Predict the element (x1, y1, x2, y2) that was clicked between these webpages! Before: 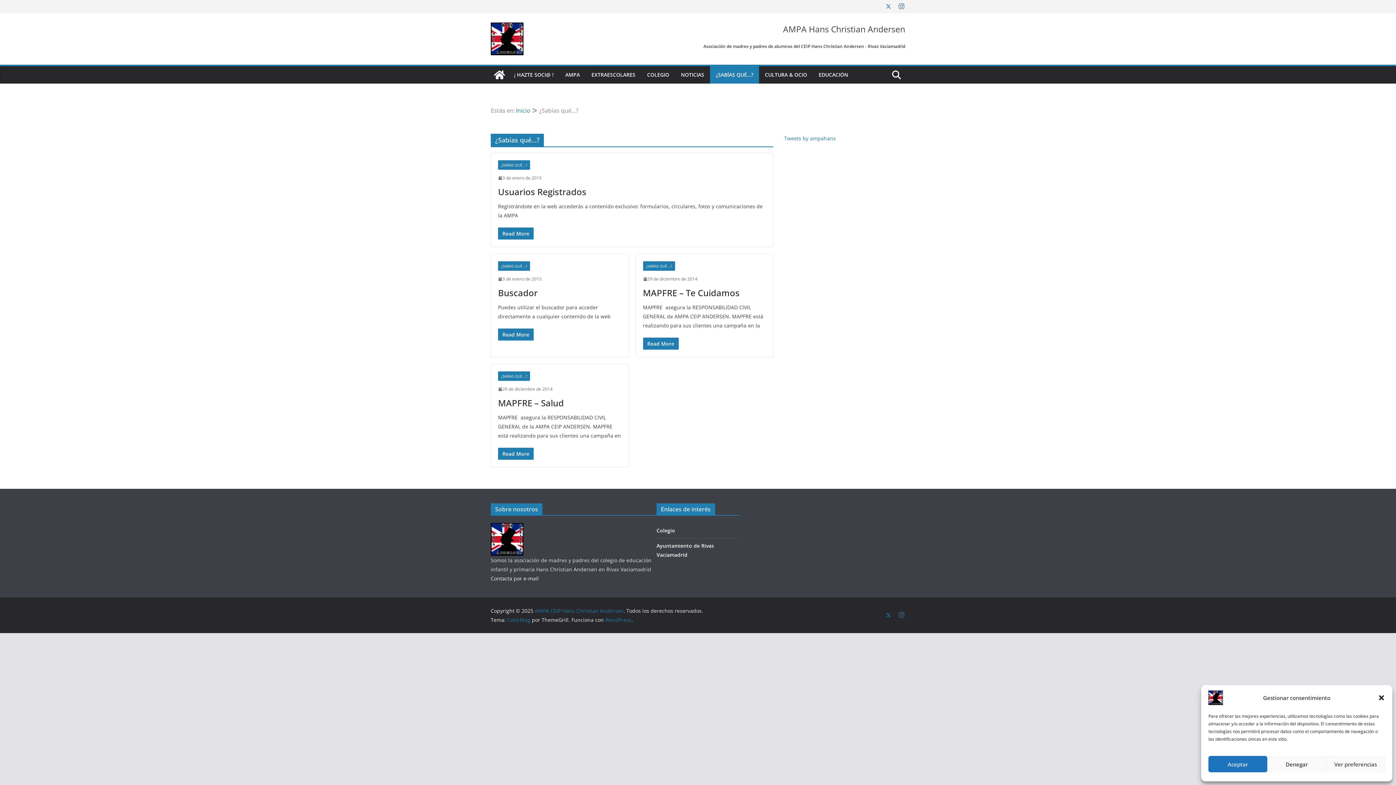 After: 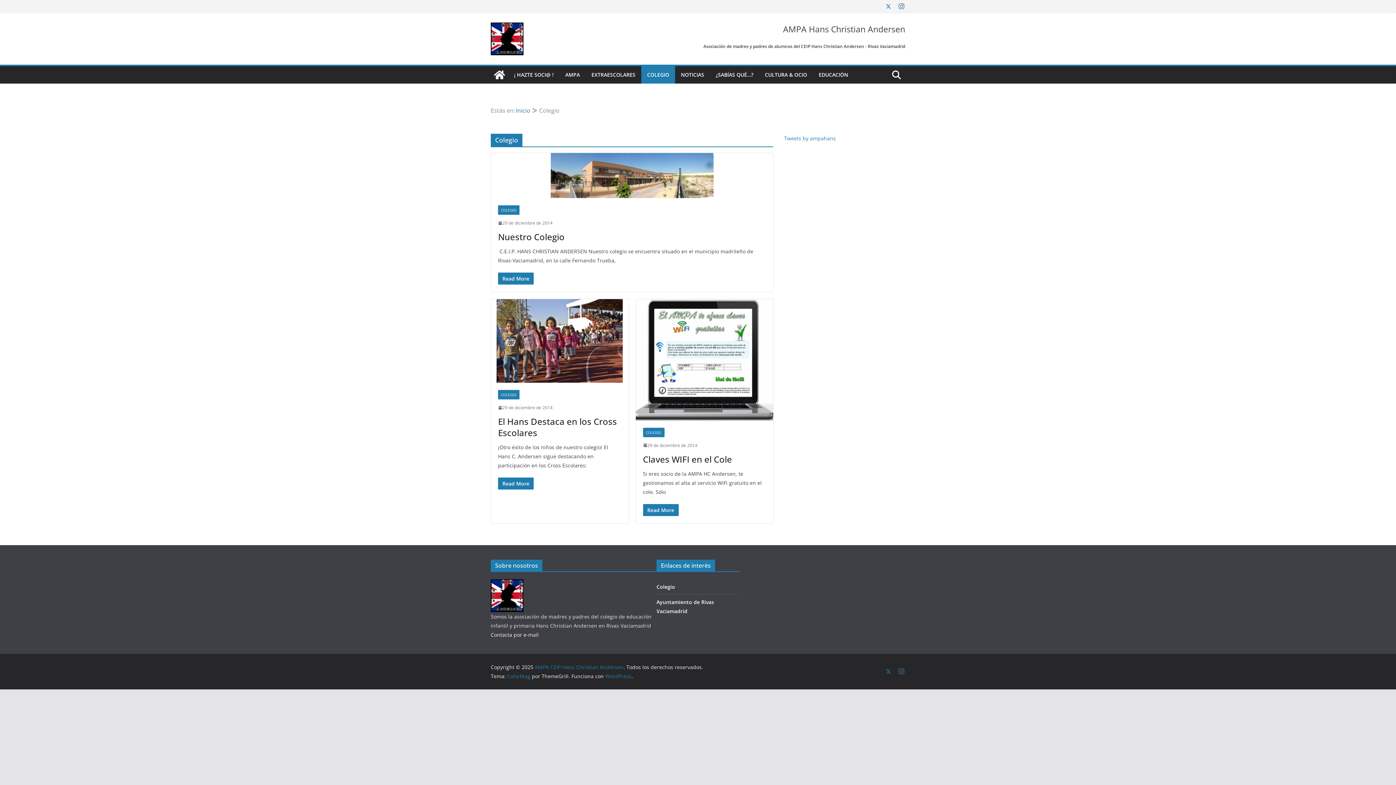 Action: label: COLEGIO bbox: (647, 69, 669, 80)